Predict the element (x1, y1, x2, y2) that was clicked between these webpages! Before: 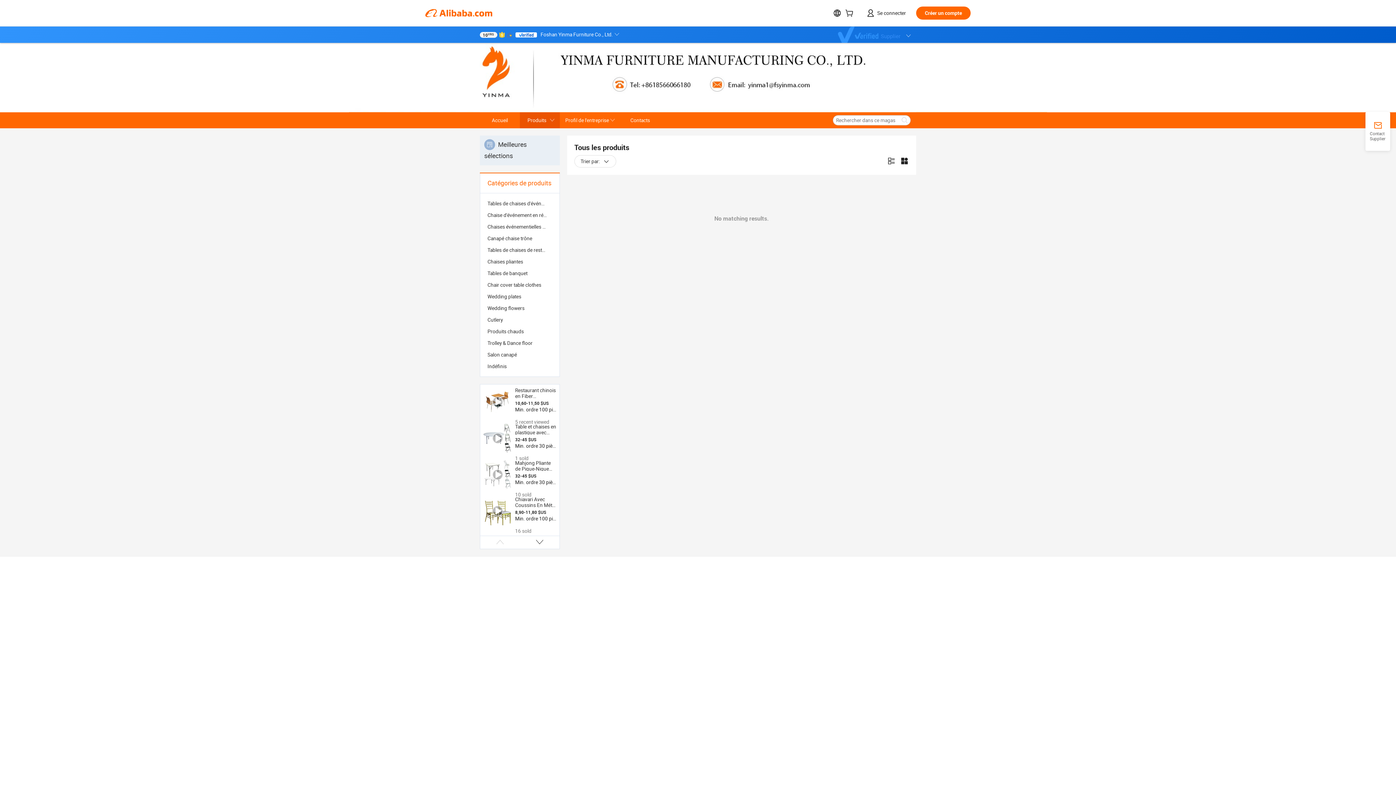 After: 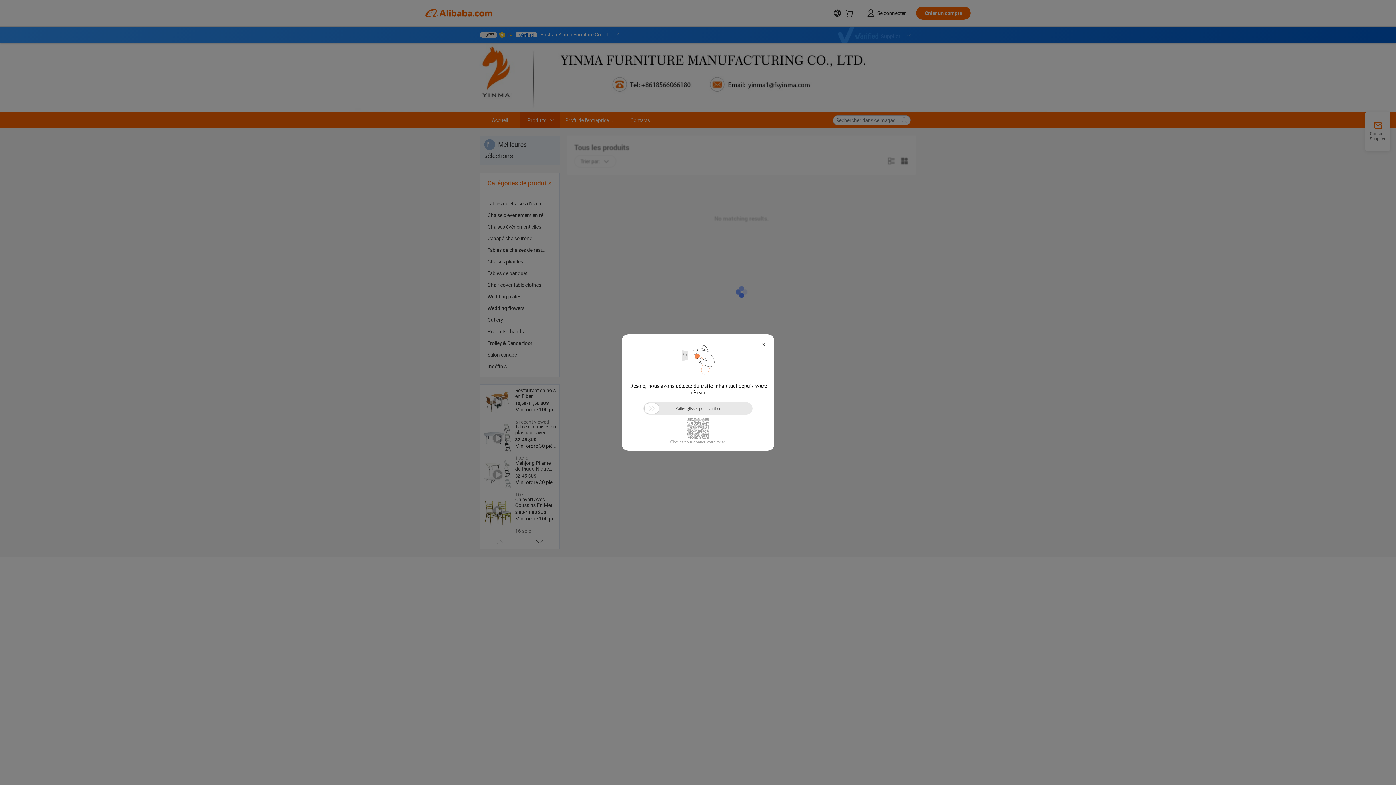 Action: bbox: (487, 232, 552, 244) label: Canapé chaise trône